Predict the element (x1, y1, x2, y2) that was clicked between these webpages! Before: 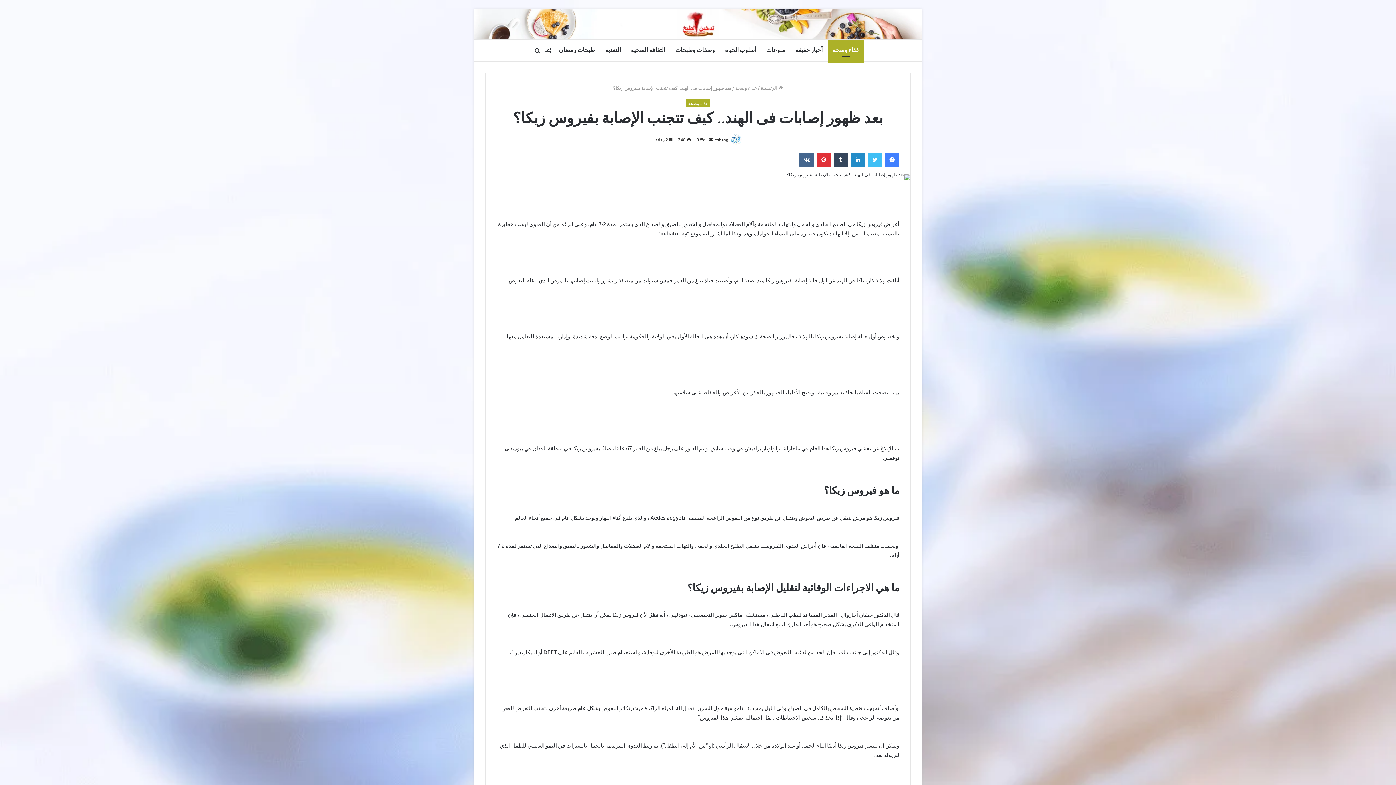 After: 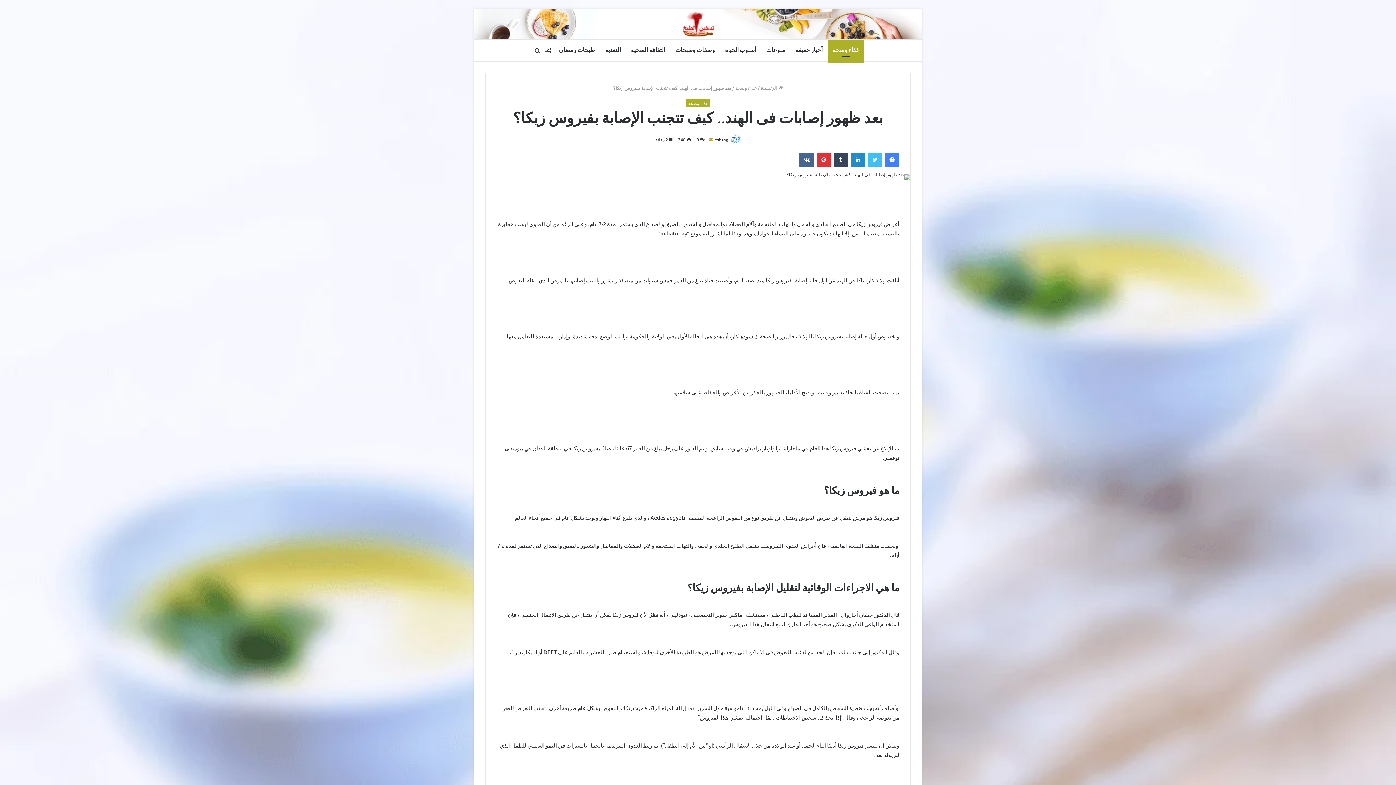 Action: bbox: (709, 136, 713, 142) label: أرسل بريدا إلكترونيا